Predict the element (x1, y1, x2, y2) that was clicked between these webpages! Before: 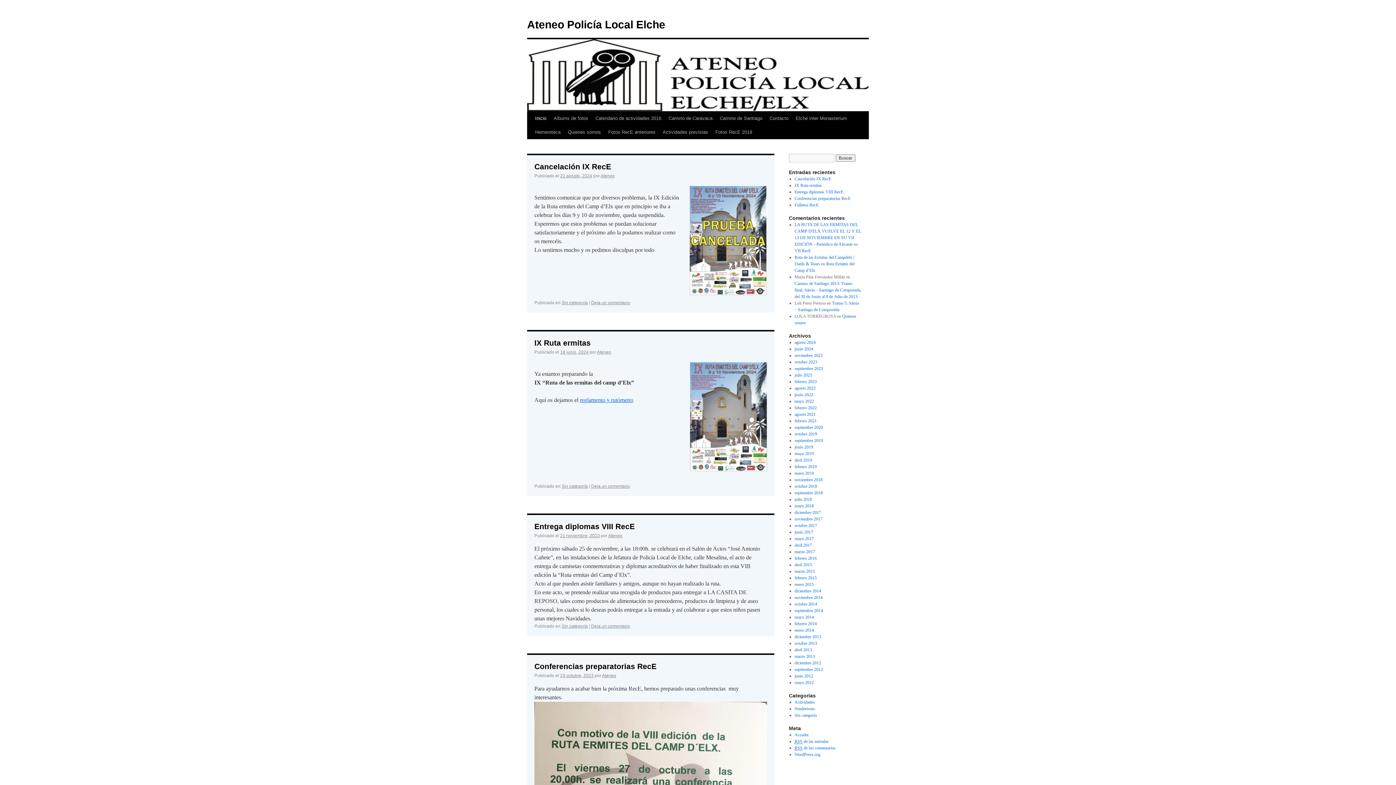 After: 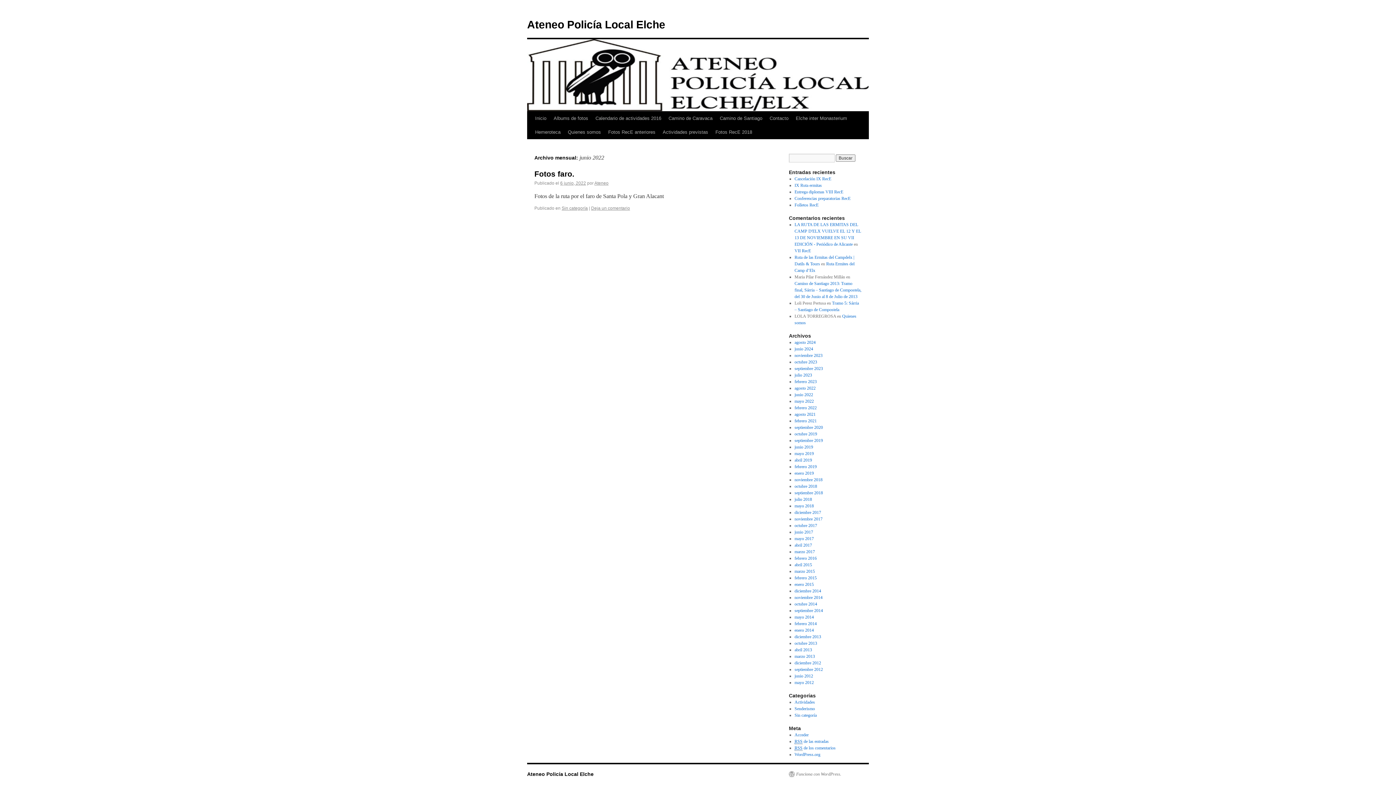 Action: label: junio 2022 bbox: (794, 392, 813, 397)